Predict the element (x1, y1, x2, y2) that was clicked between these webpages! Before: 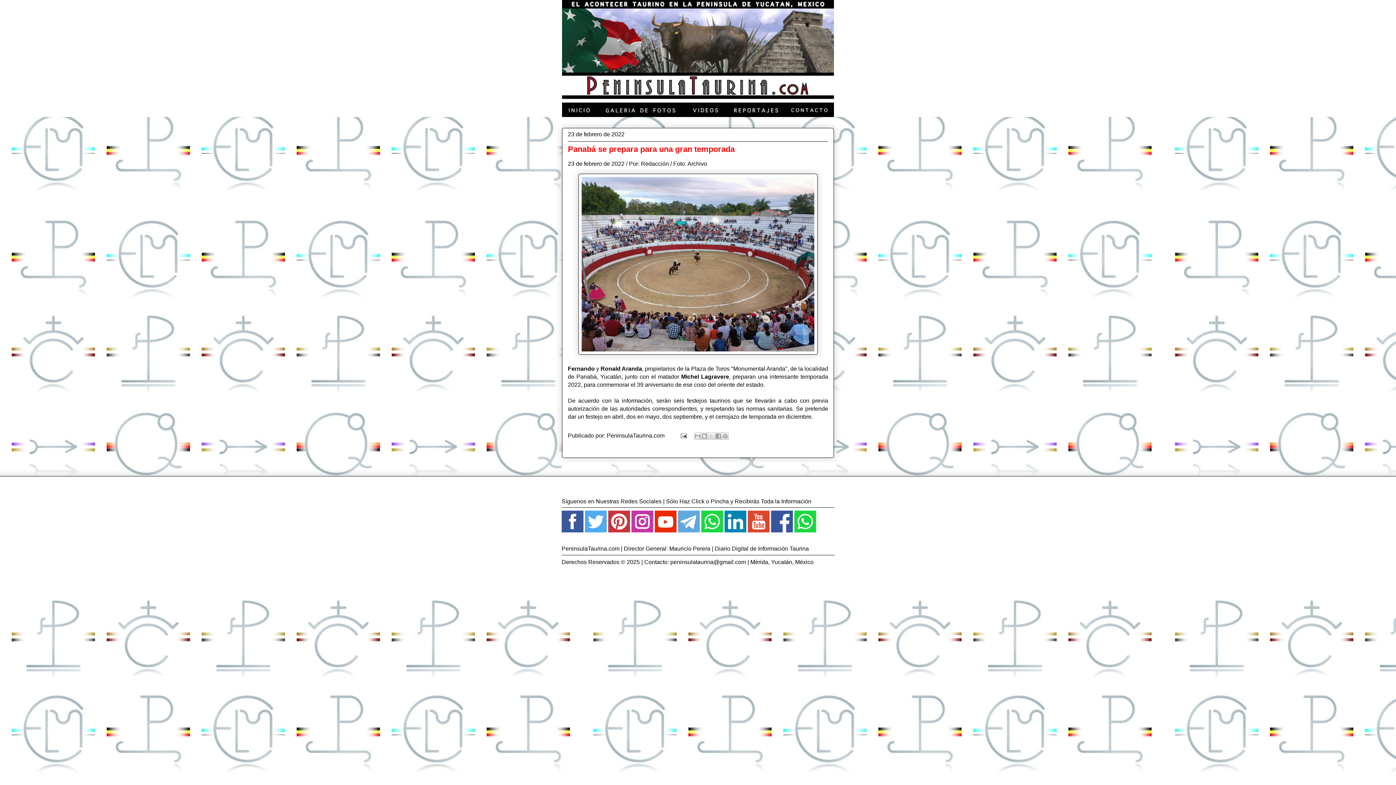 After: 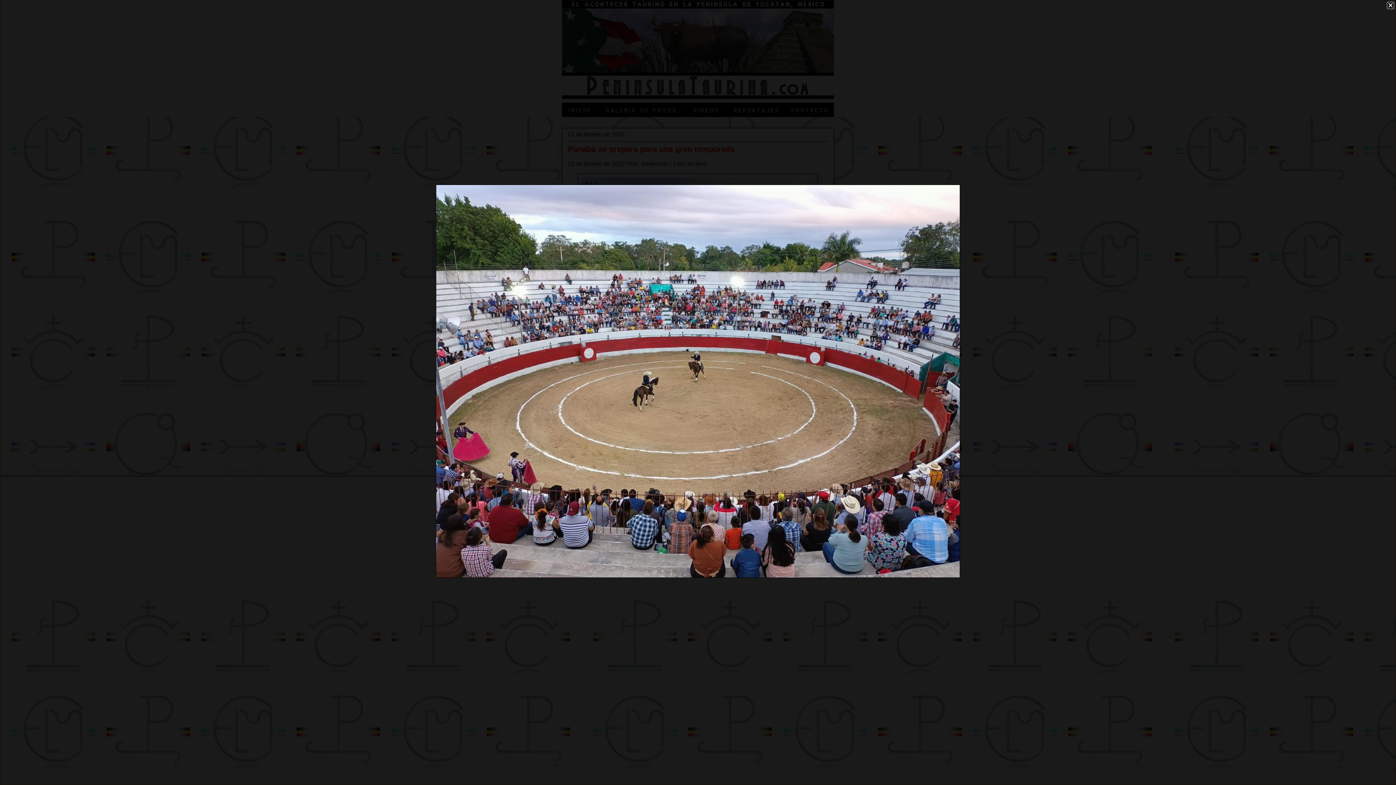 Action: bbox: (578, 349, 817, 356)